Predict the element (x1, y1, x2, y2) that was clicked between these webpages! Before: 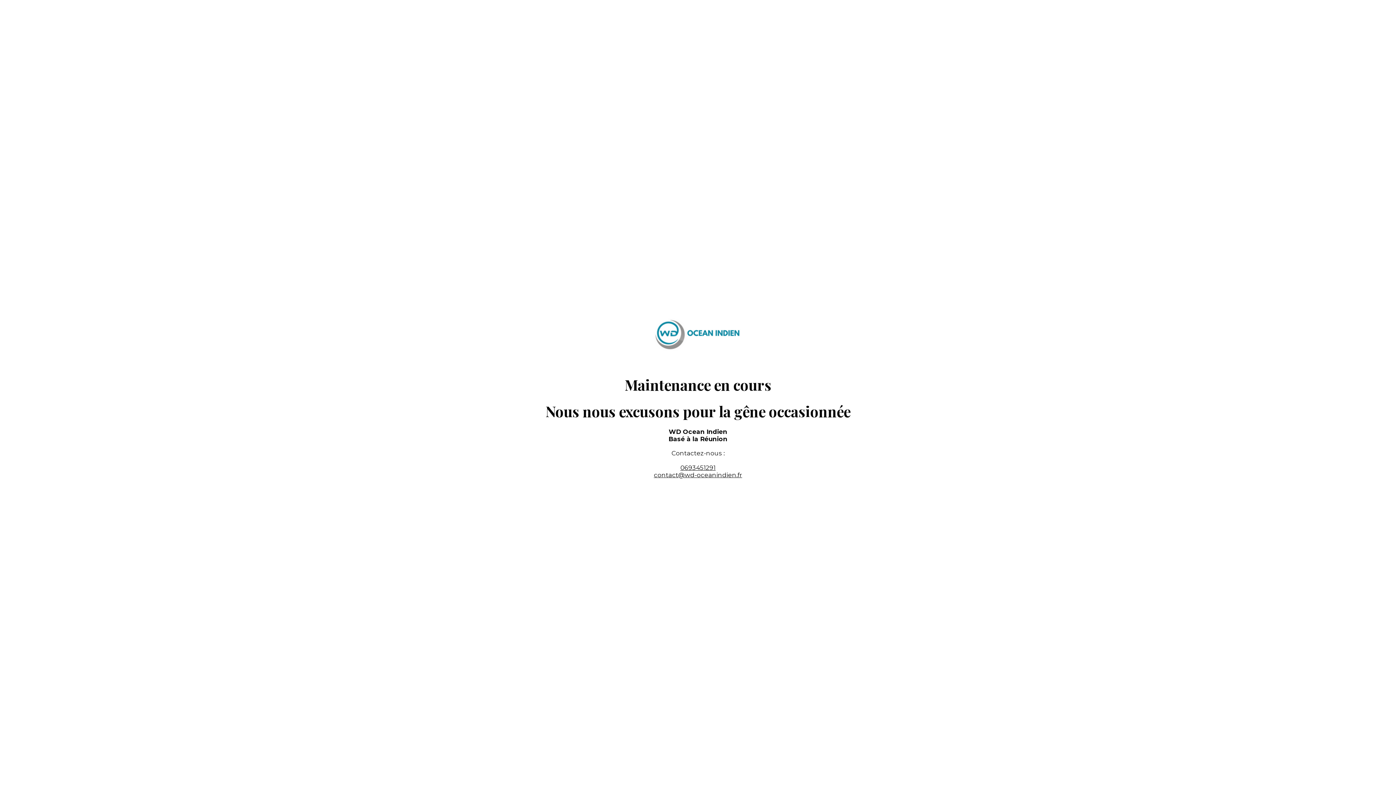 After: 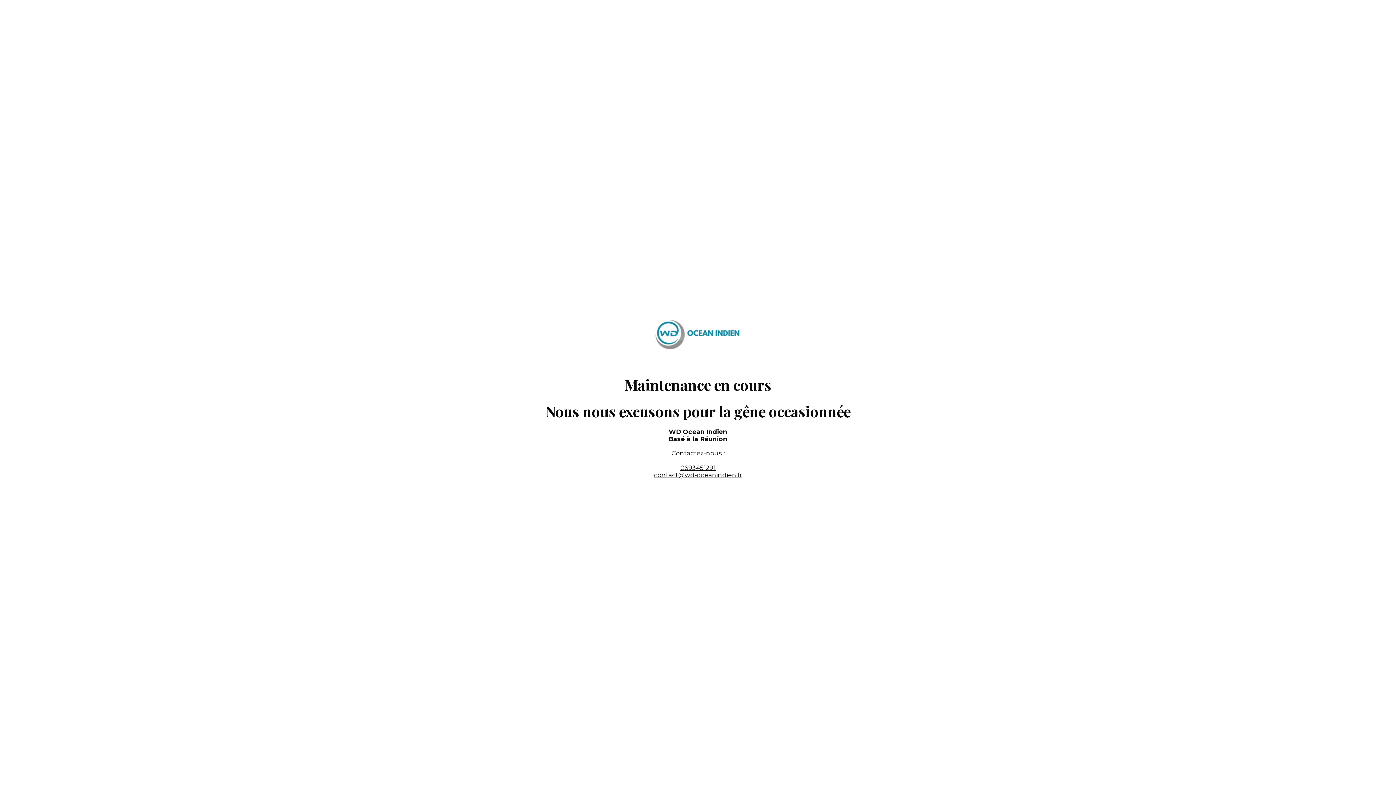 Action: bbox: (654, 471, 742, 478) label: contact@wd-oceanindien.fr